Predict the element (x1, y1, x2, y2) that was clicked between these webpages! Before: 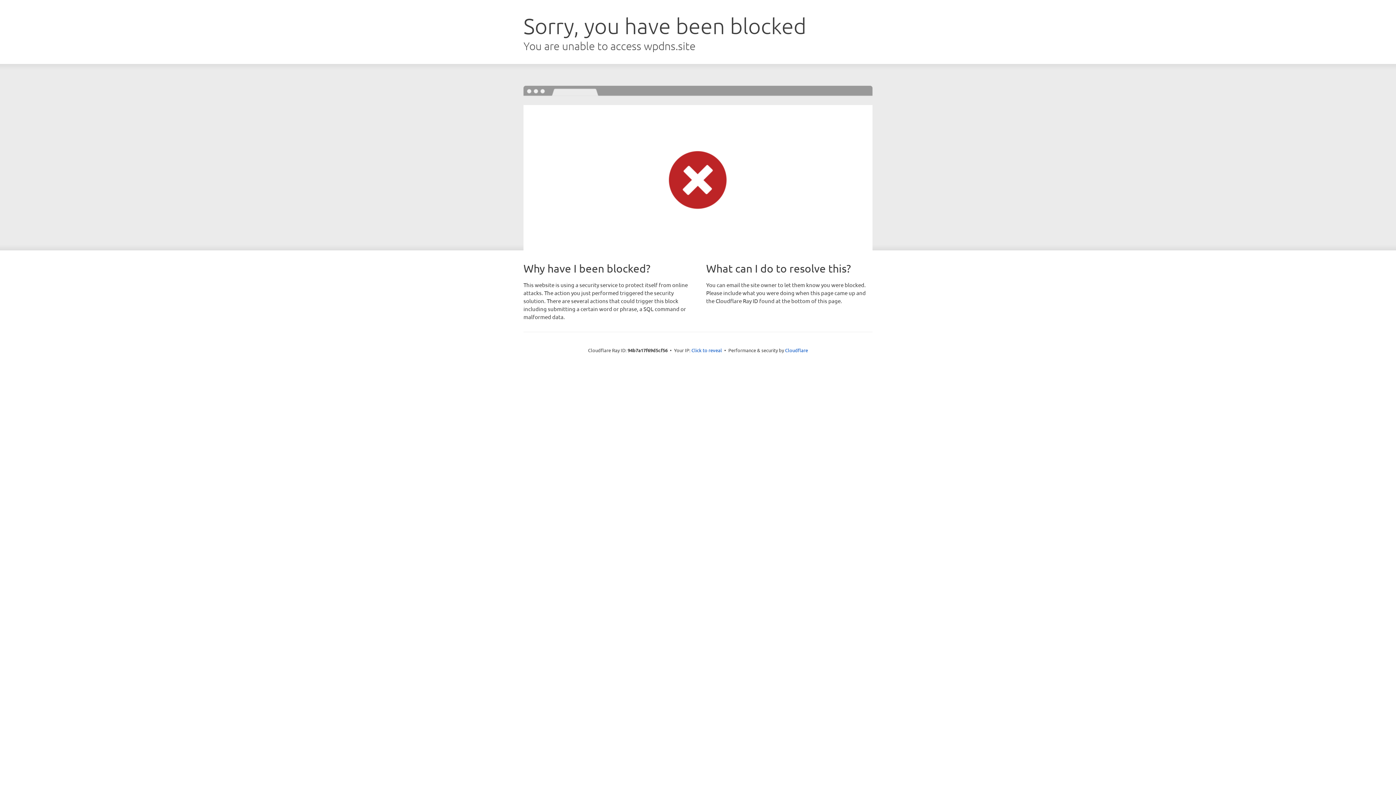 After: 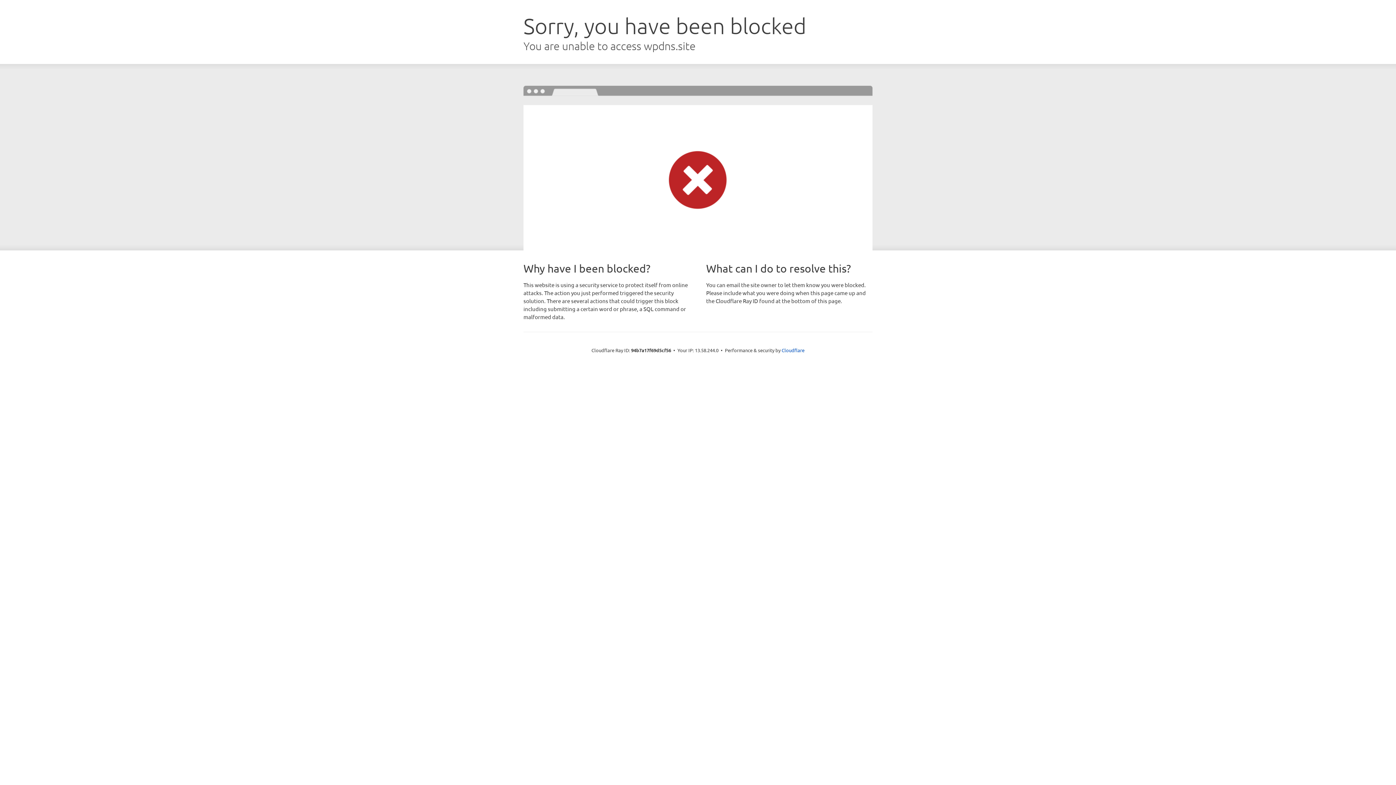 Action: bbox: (691, 346, 722, 353) label: Click to reveal